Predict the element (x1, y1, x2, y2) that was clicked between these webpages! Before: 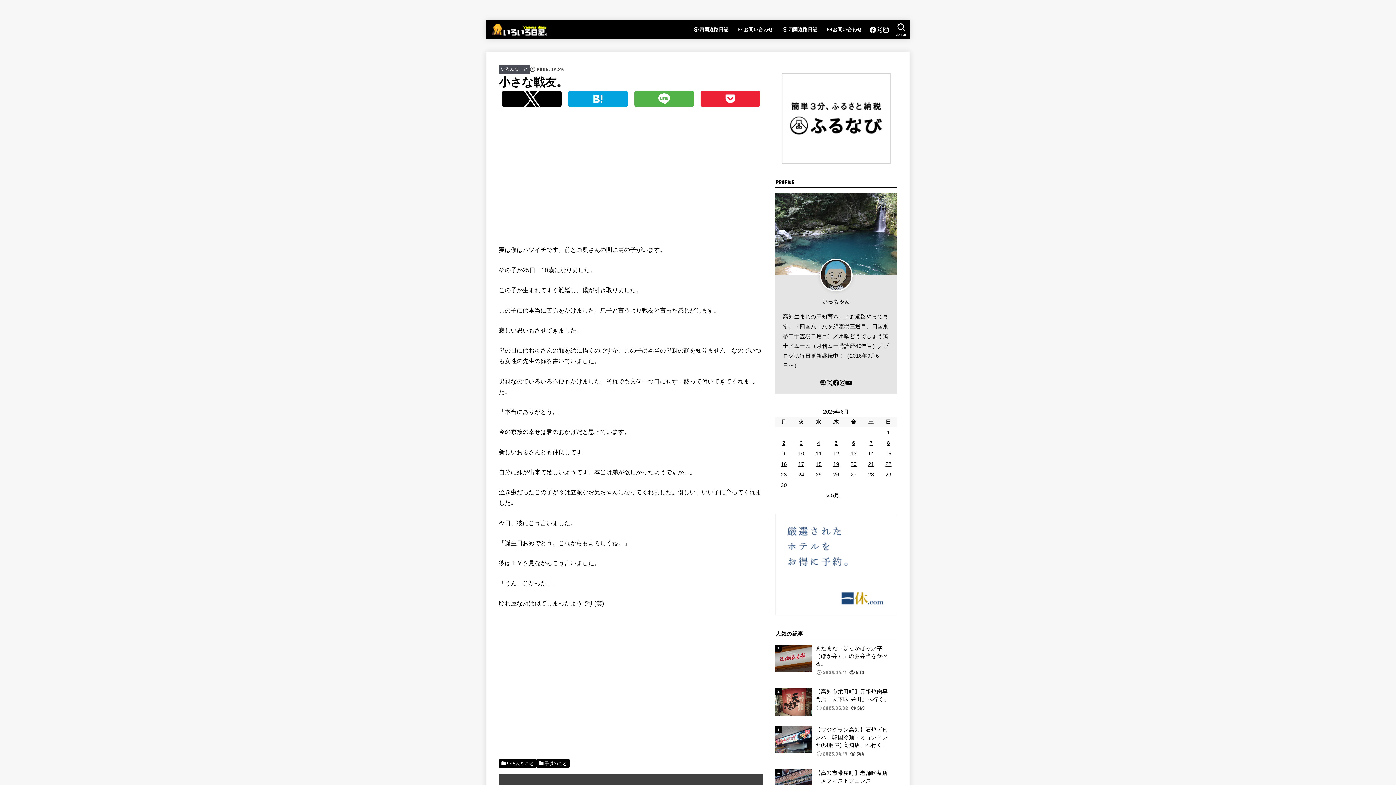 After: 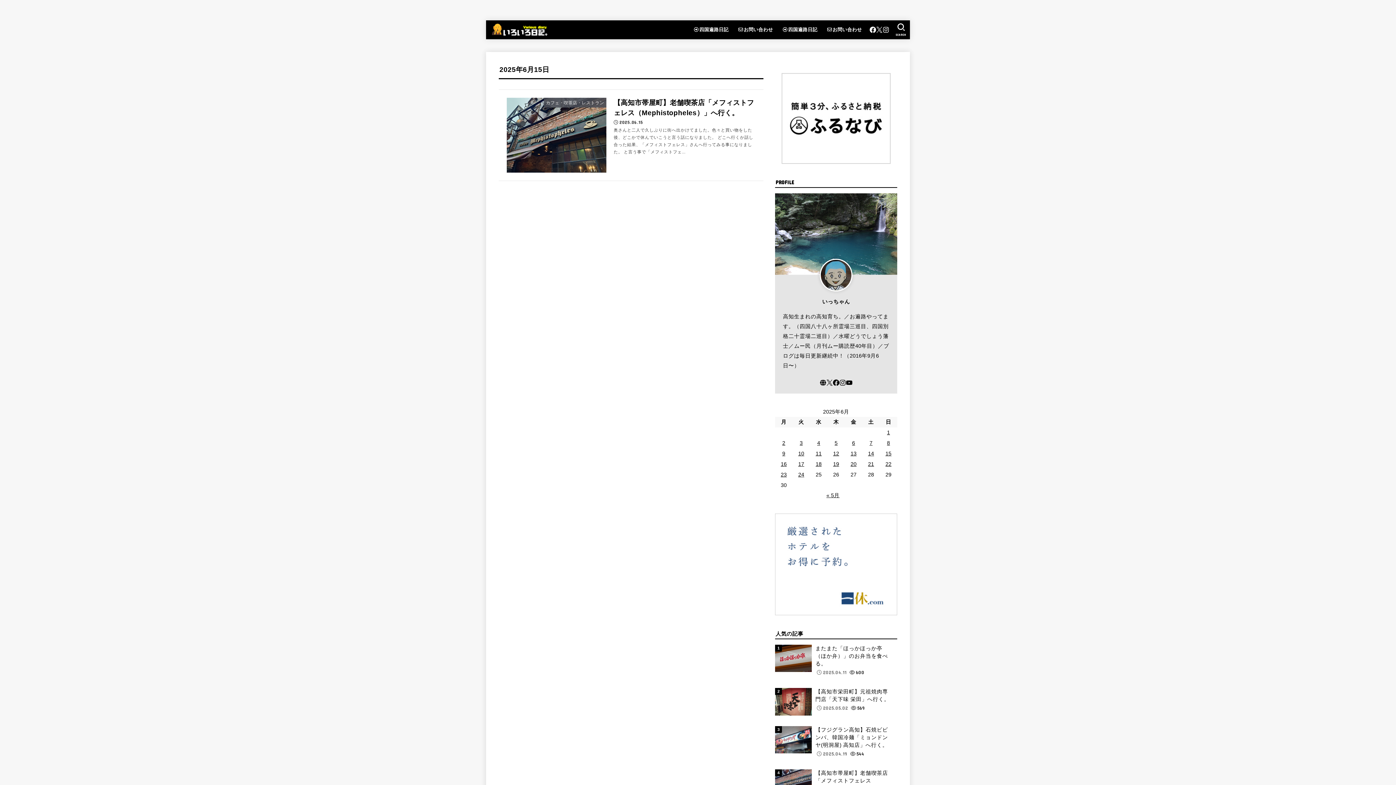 Action: label: 2025年6月15日 に投稿を公開 bbox: (885, 450, 891, 456)